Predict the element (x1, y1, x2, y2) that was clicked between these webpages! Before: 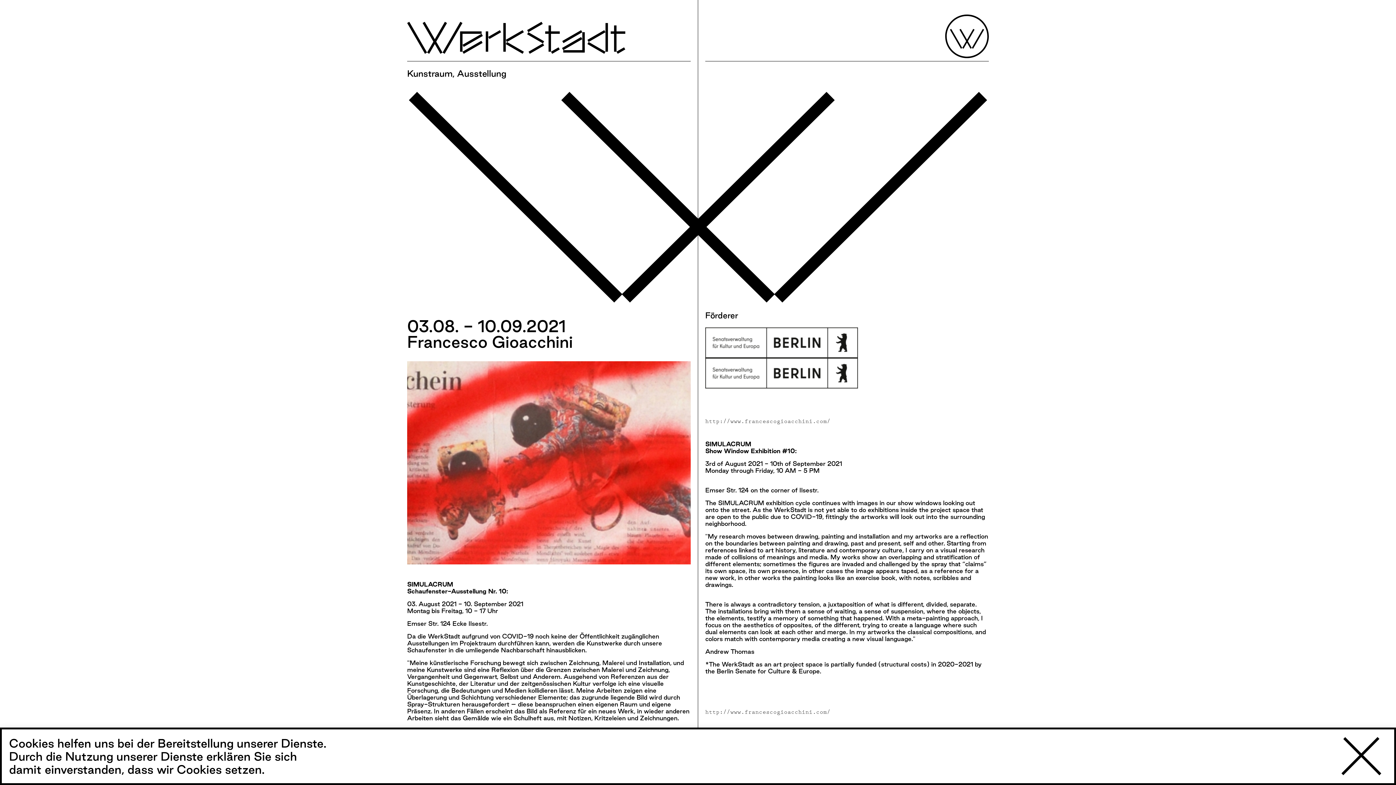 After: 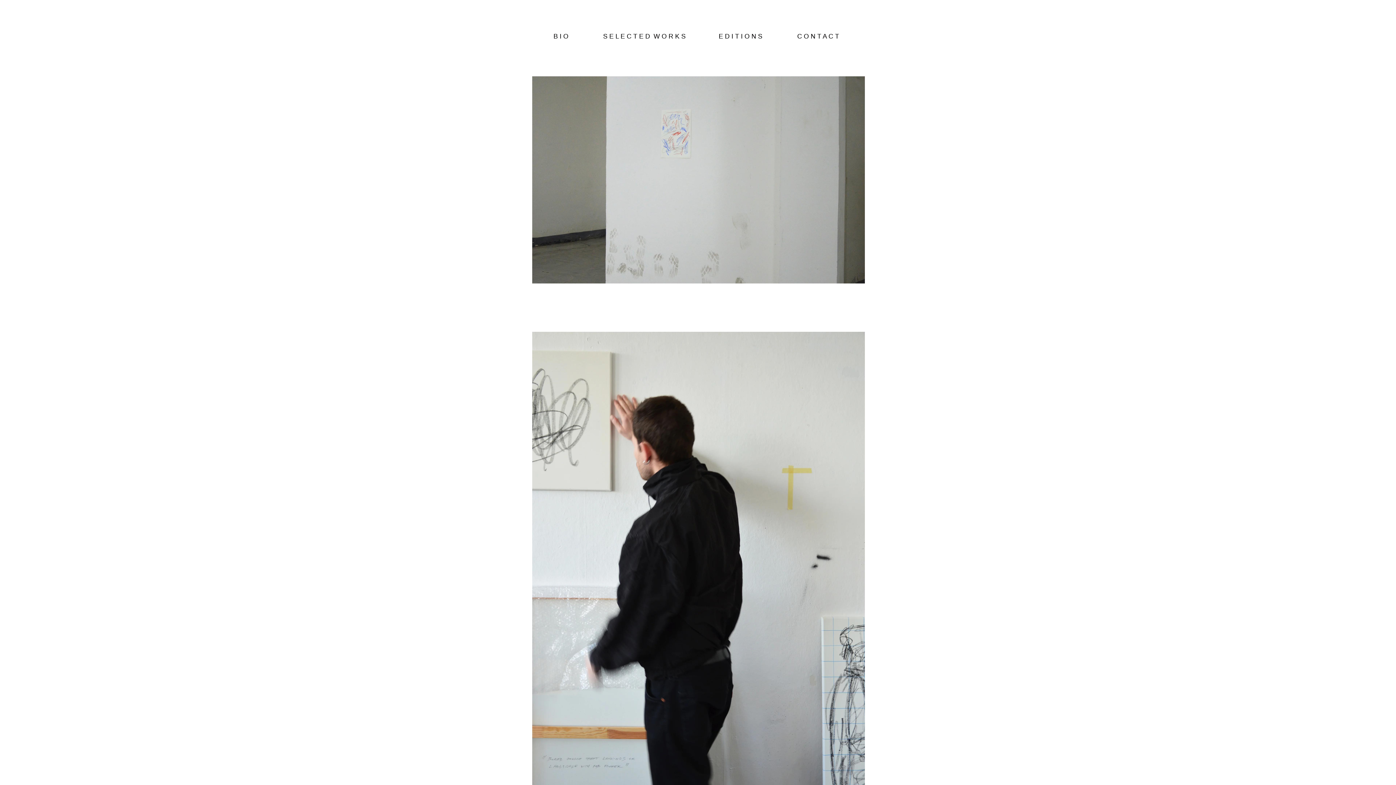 Action: bbox: (705, 419, 830, 425) label: http://www.francescogioacchini.com/